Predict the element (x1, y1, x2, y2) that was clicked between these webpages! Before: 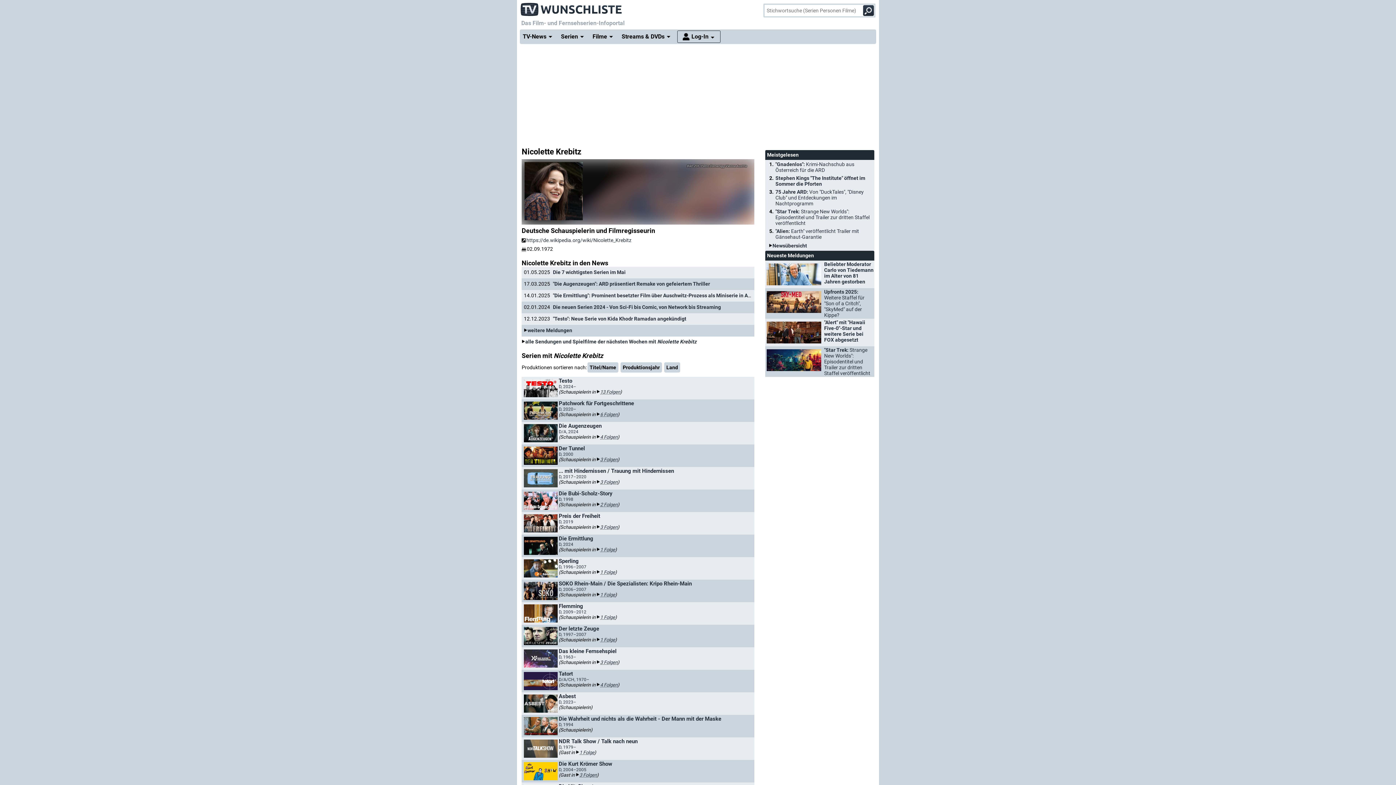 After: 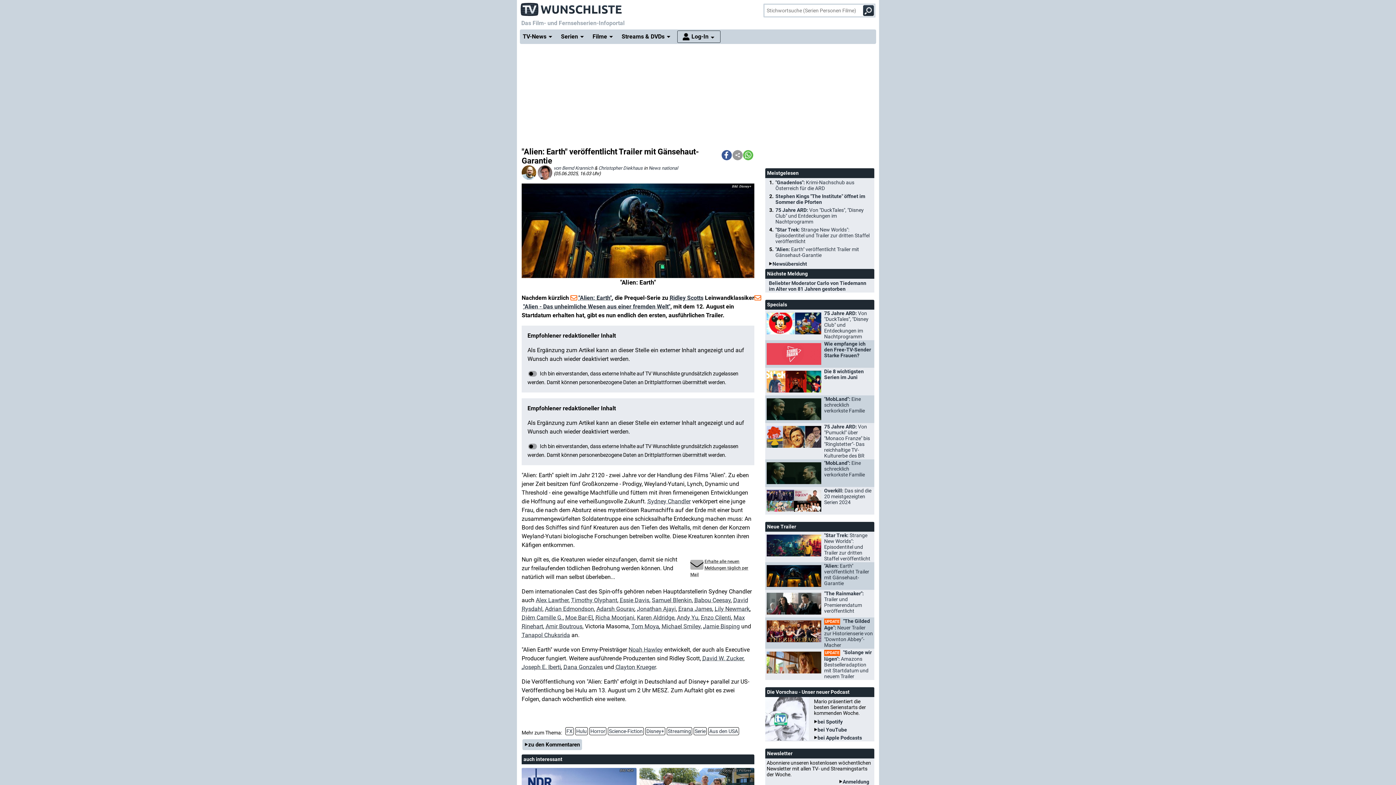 Action: label: "Alien: Earth" veröffentlicht Trailer mit Gänsehaut-Garantie bbox: (775, 228, 870, 240)